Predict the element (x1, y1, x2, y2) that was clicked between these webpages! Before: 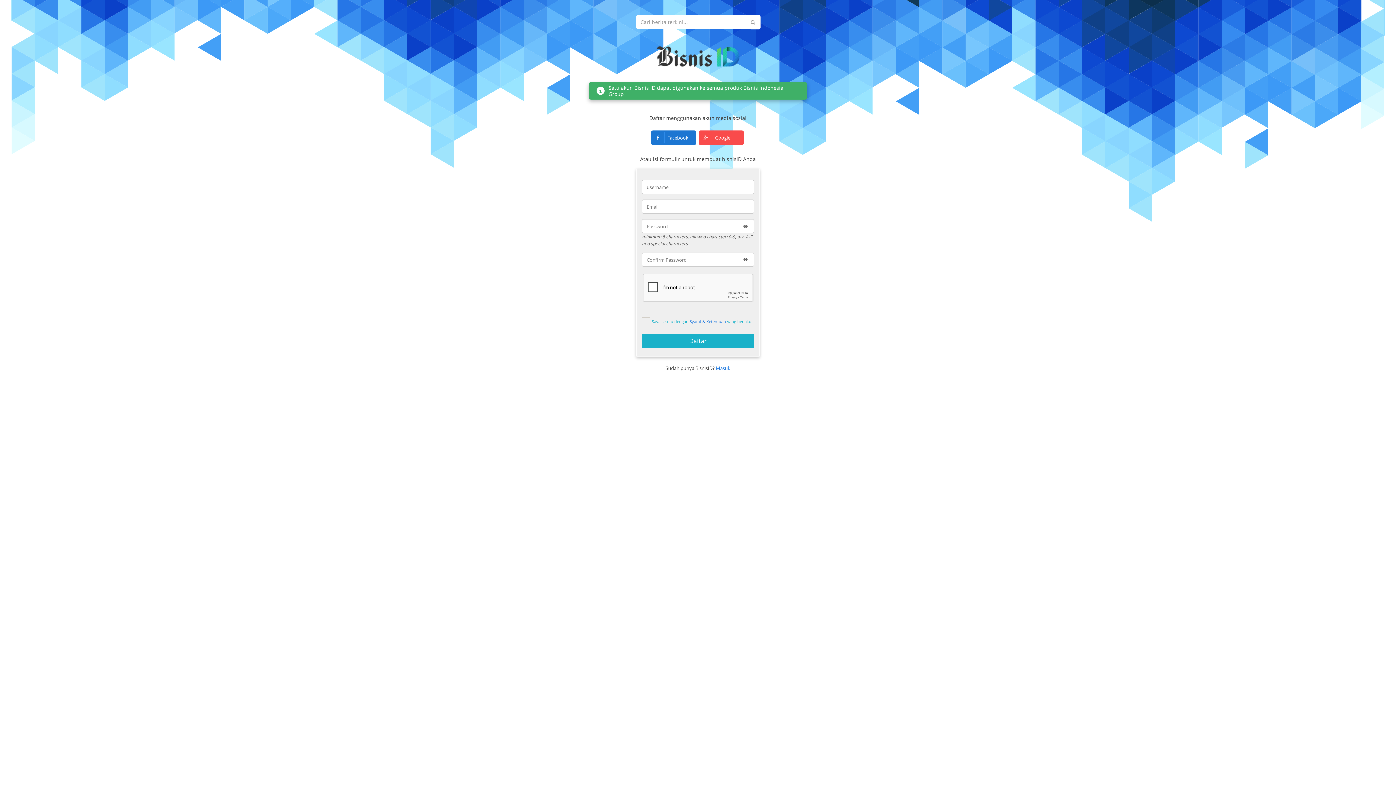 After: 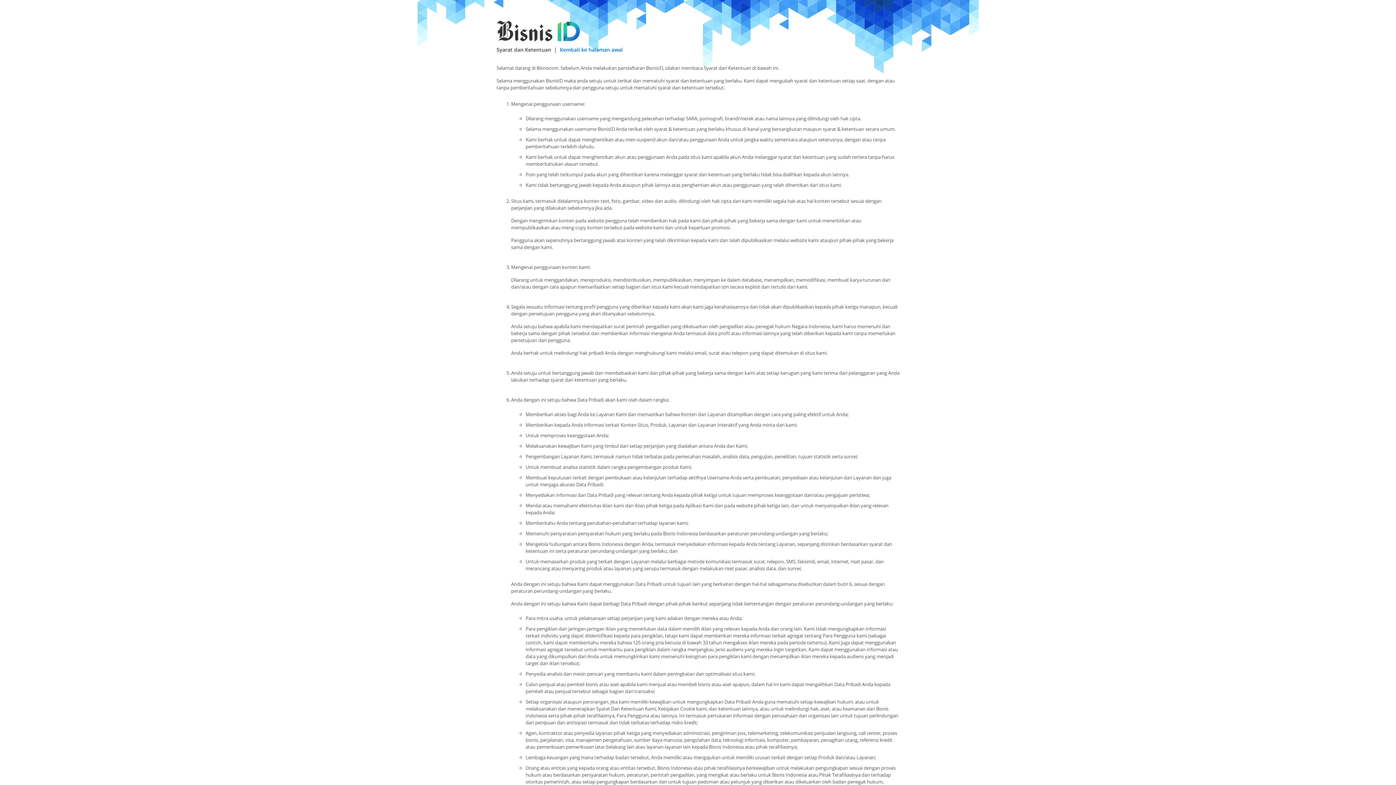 Action: label: Syarat & Ketentuan bbox: (689, 315, 726, 328)